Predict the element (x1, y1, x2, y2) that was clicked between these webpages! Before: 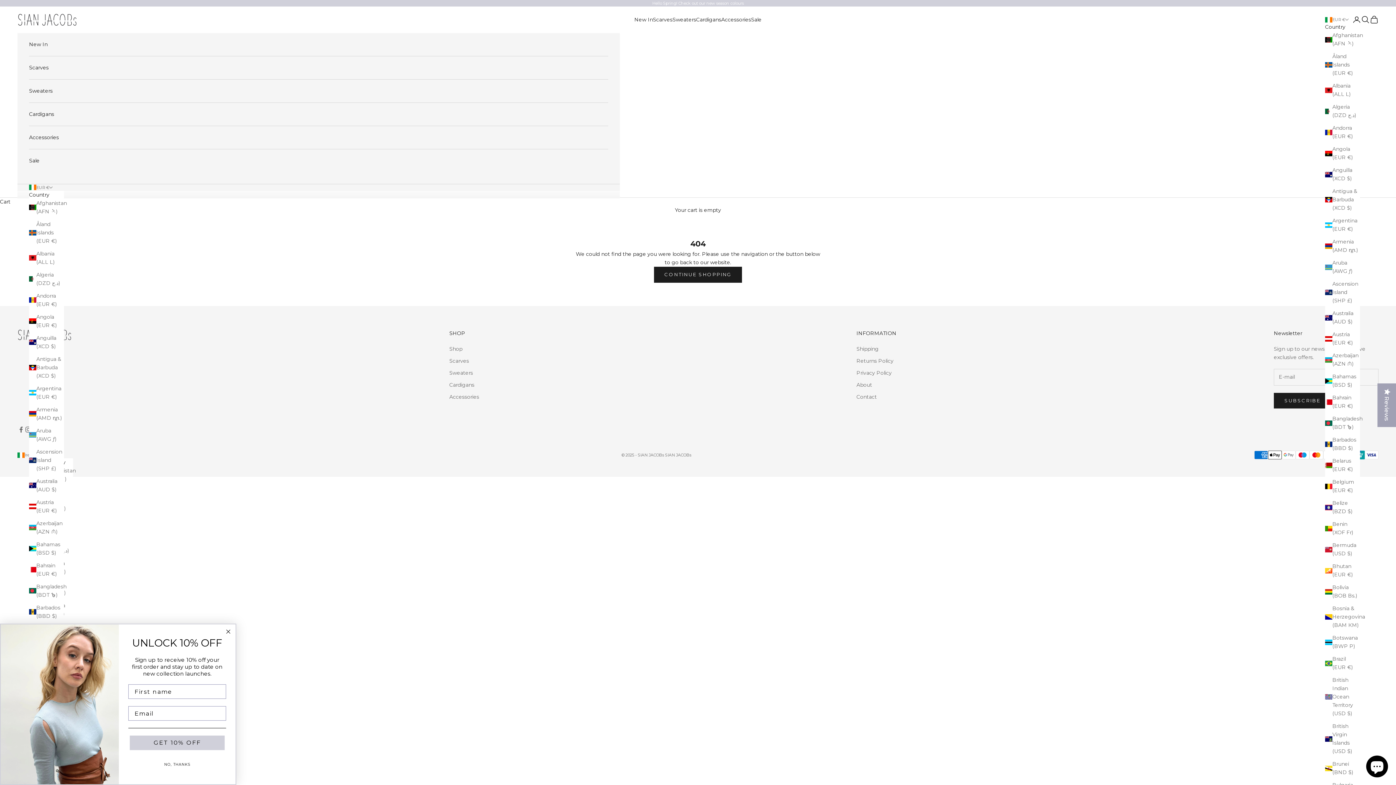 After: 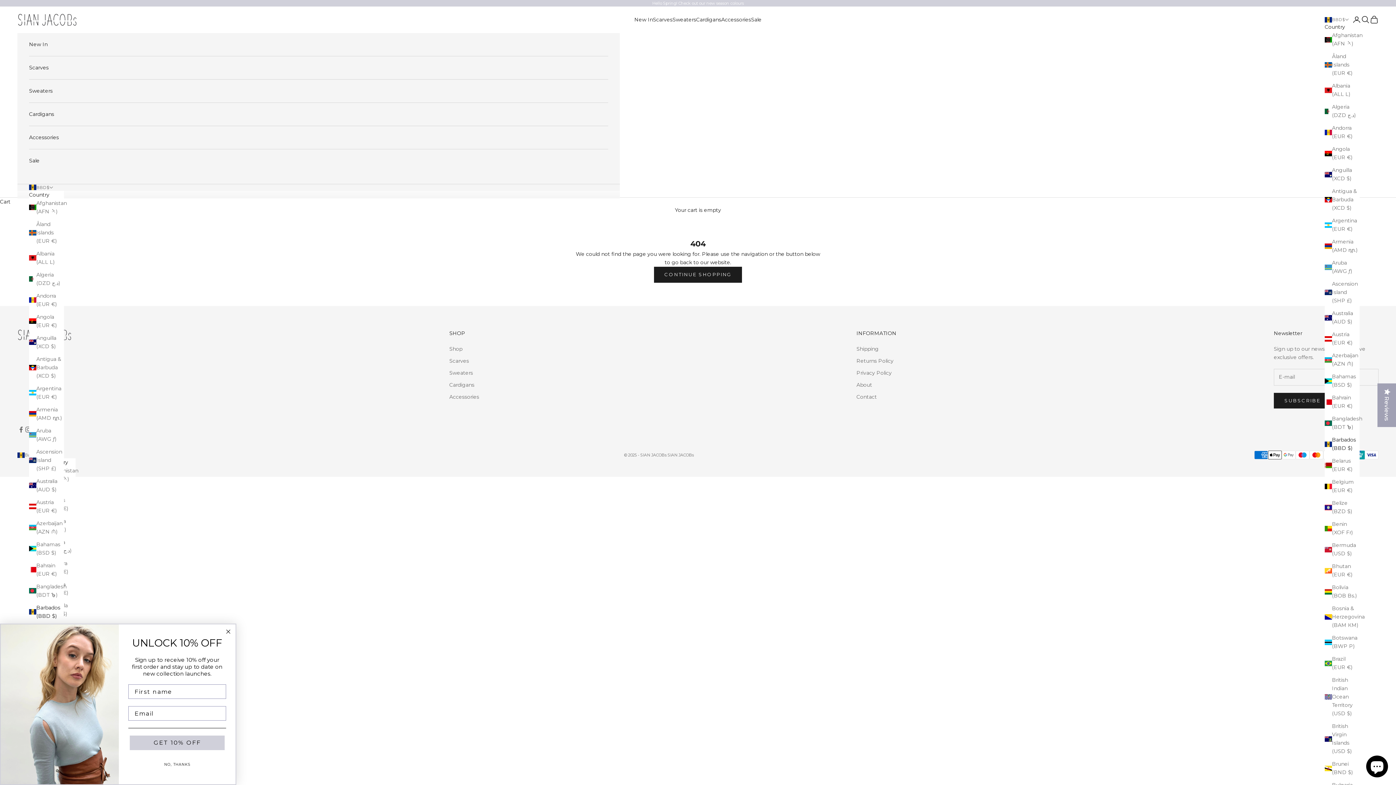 Action: label: Barbados (BBD $) bbox: (29, 603, 64, 620)